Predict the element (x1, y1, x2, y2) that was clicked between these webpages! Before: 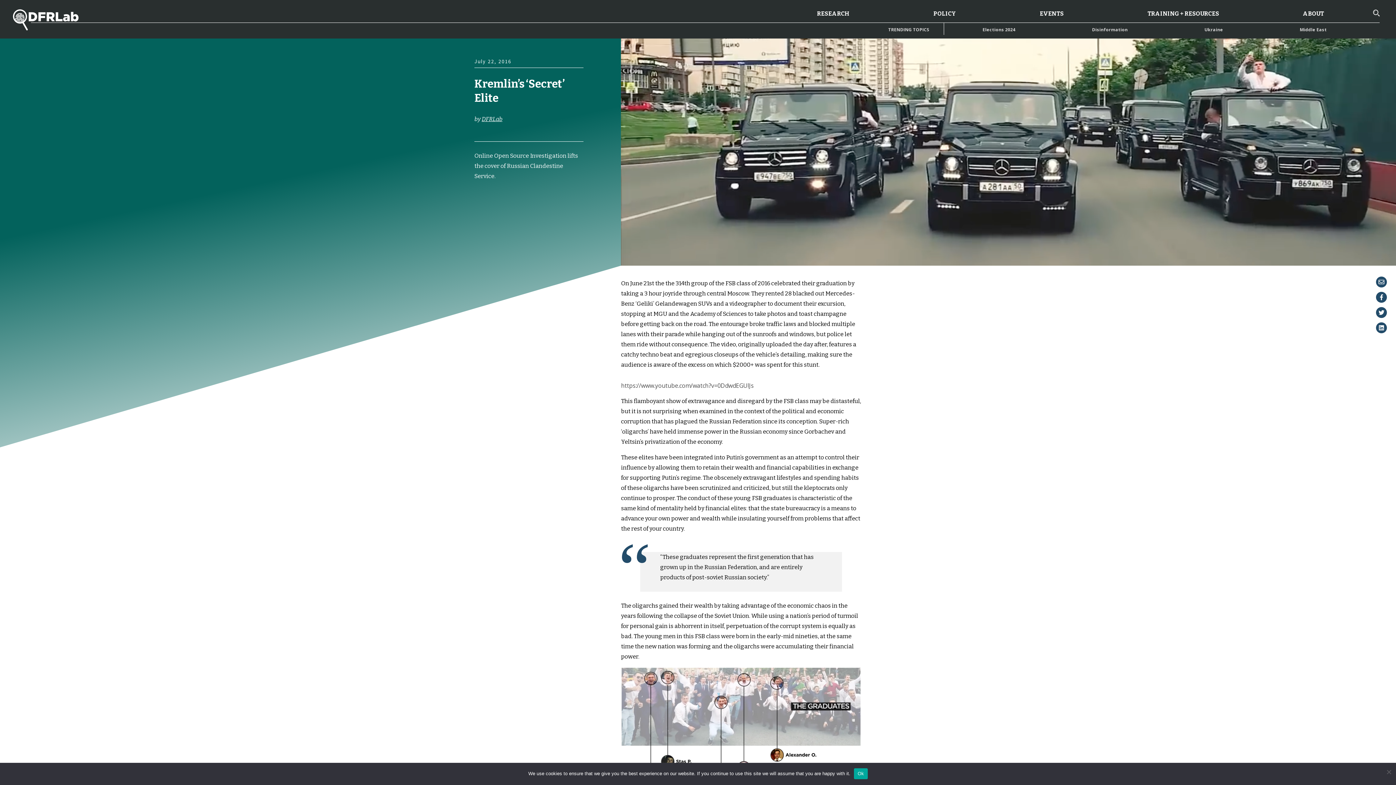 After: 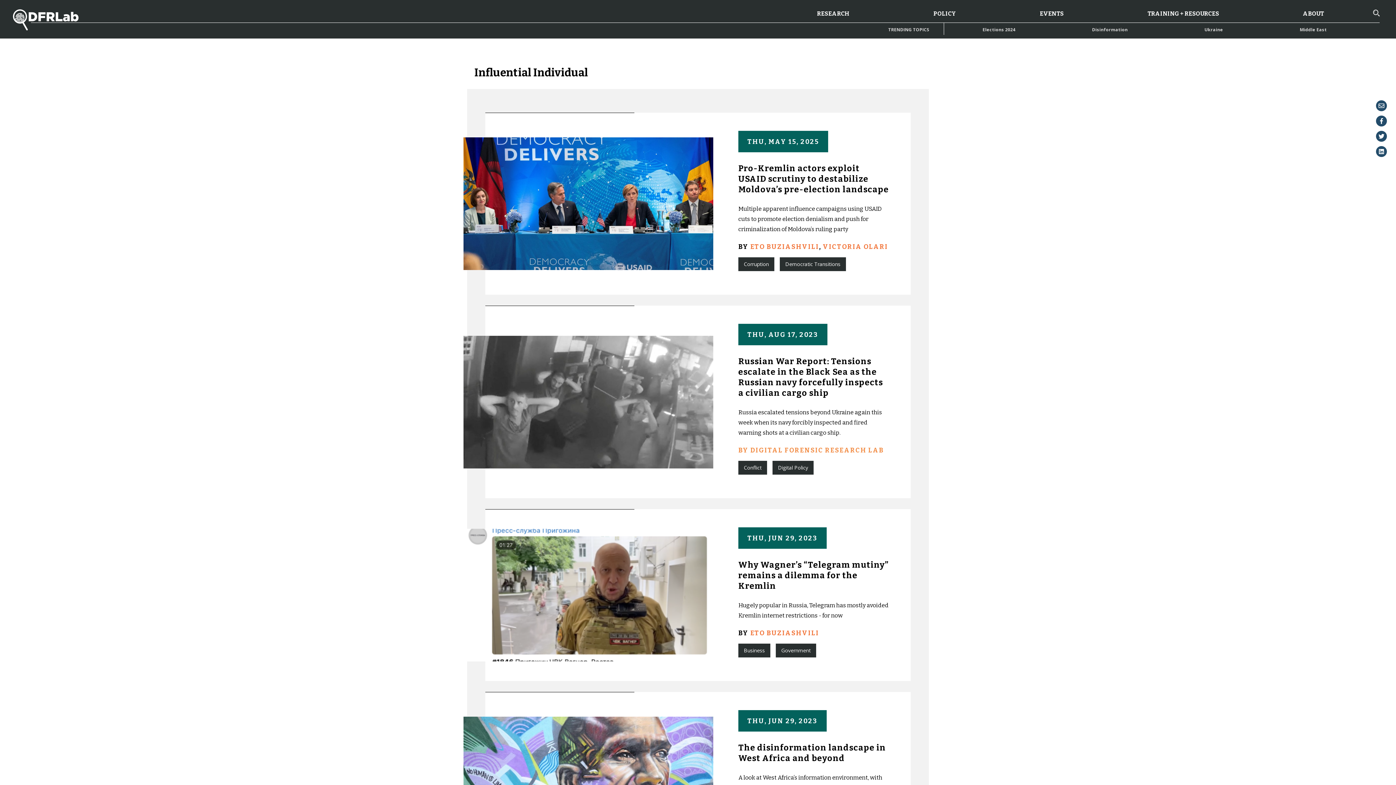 Action: bbox: (478, 229, 514, 233) label: Influential Individual